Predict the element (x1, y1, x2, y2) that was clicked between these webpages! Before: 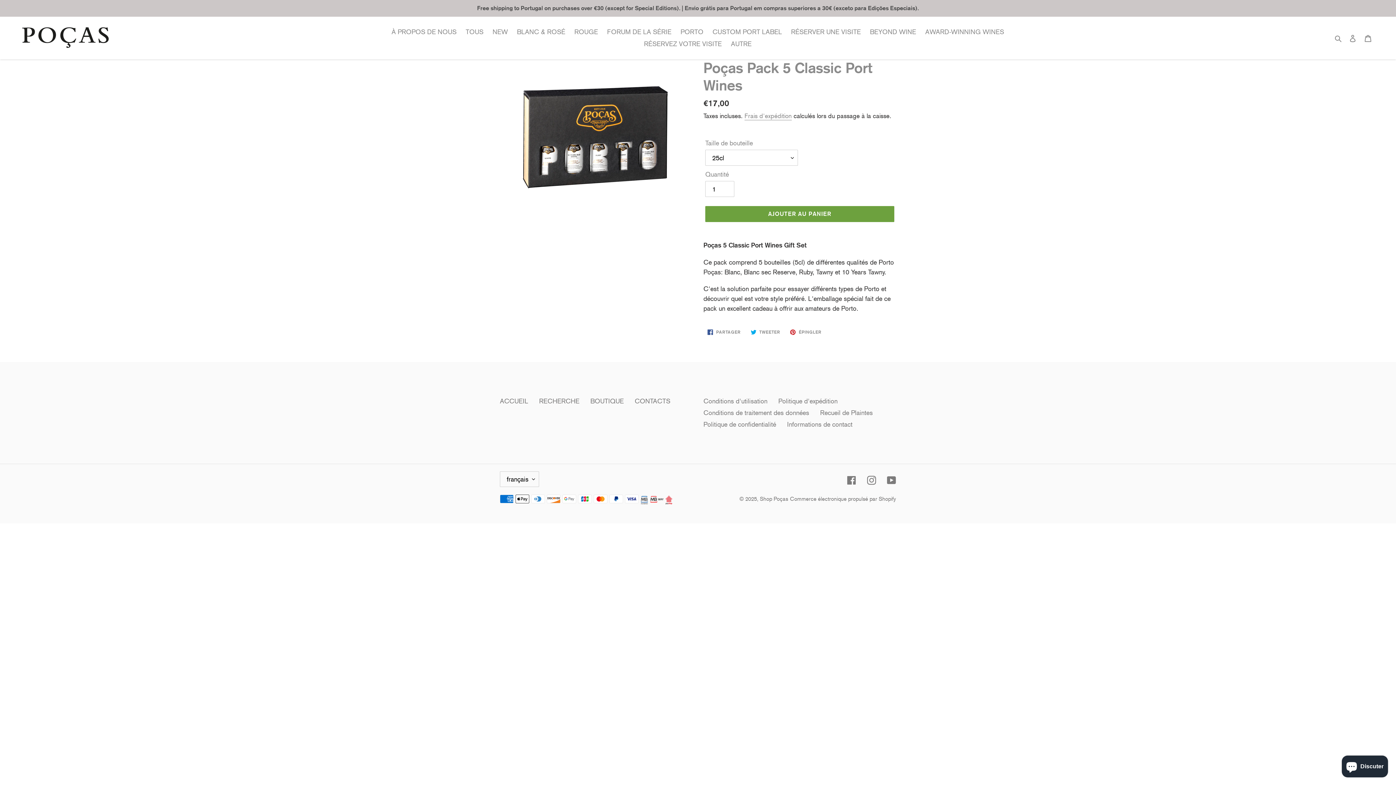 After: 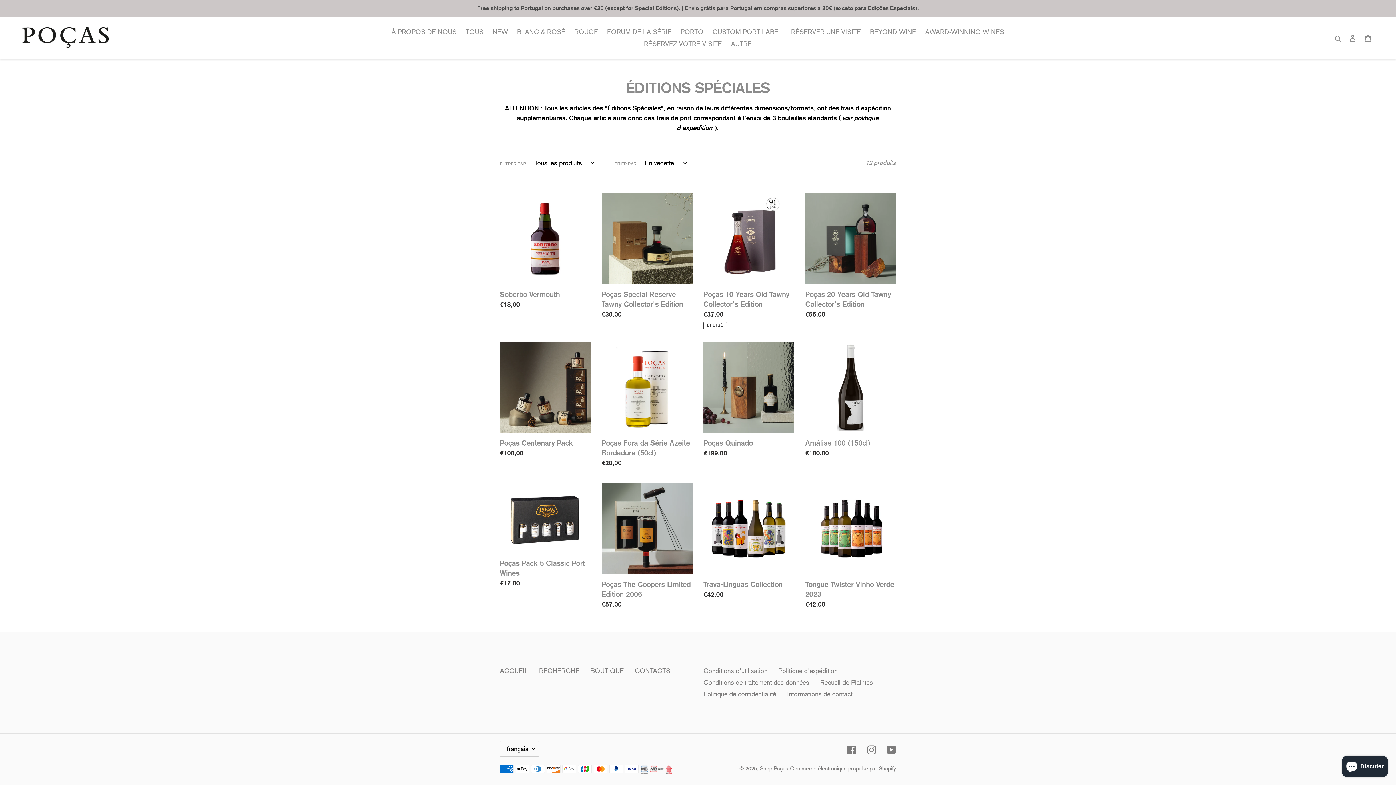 Action: bbox: (787, 25, 864, 37) label: RÉSERVER UNE VISITE